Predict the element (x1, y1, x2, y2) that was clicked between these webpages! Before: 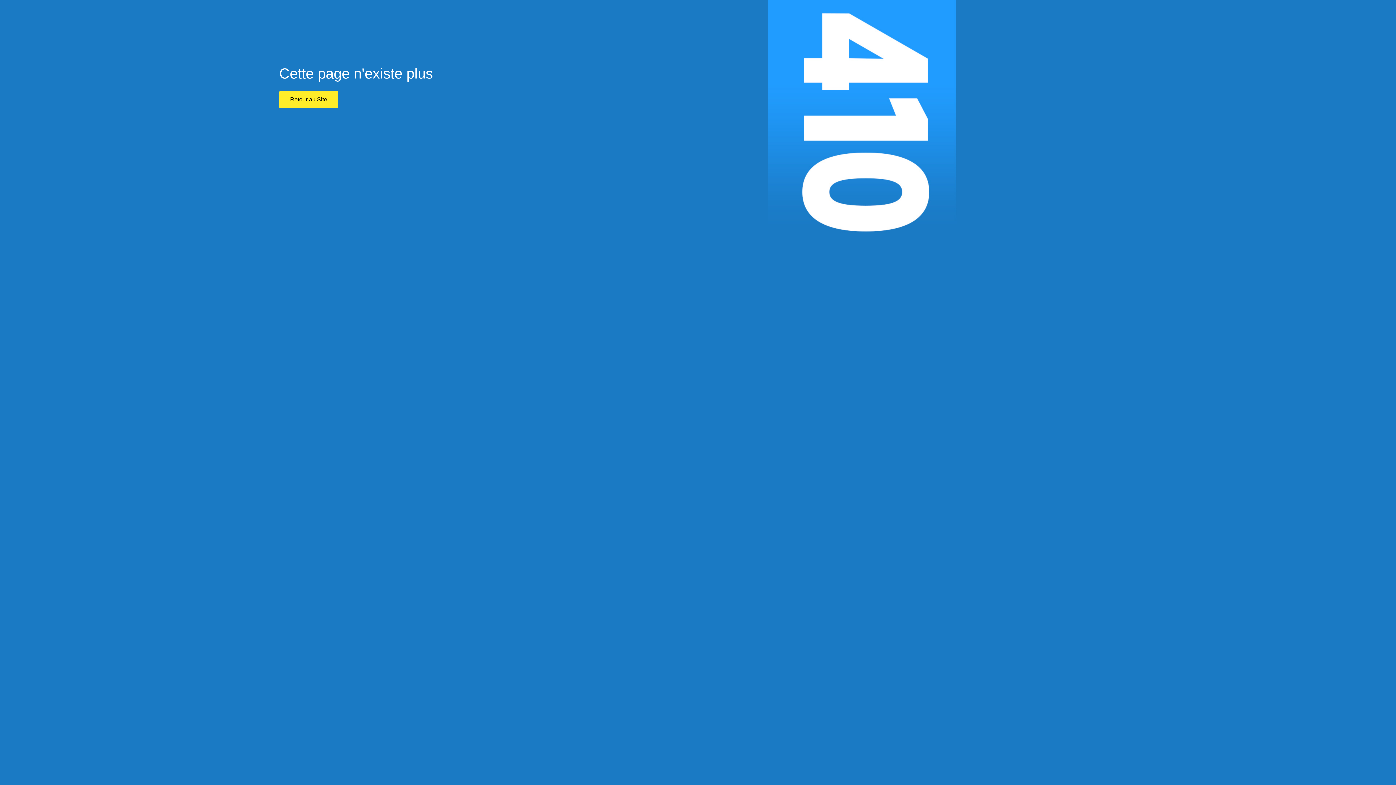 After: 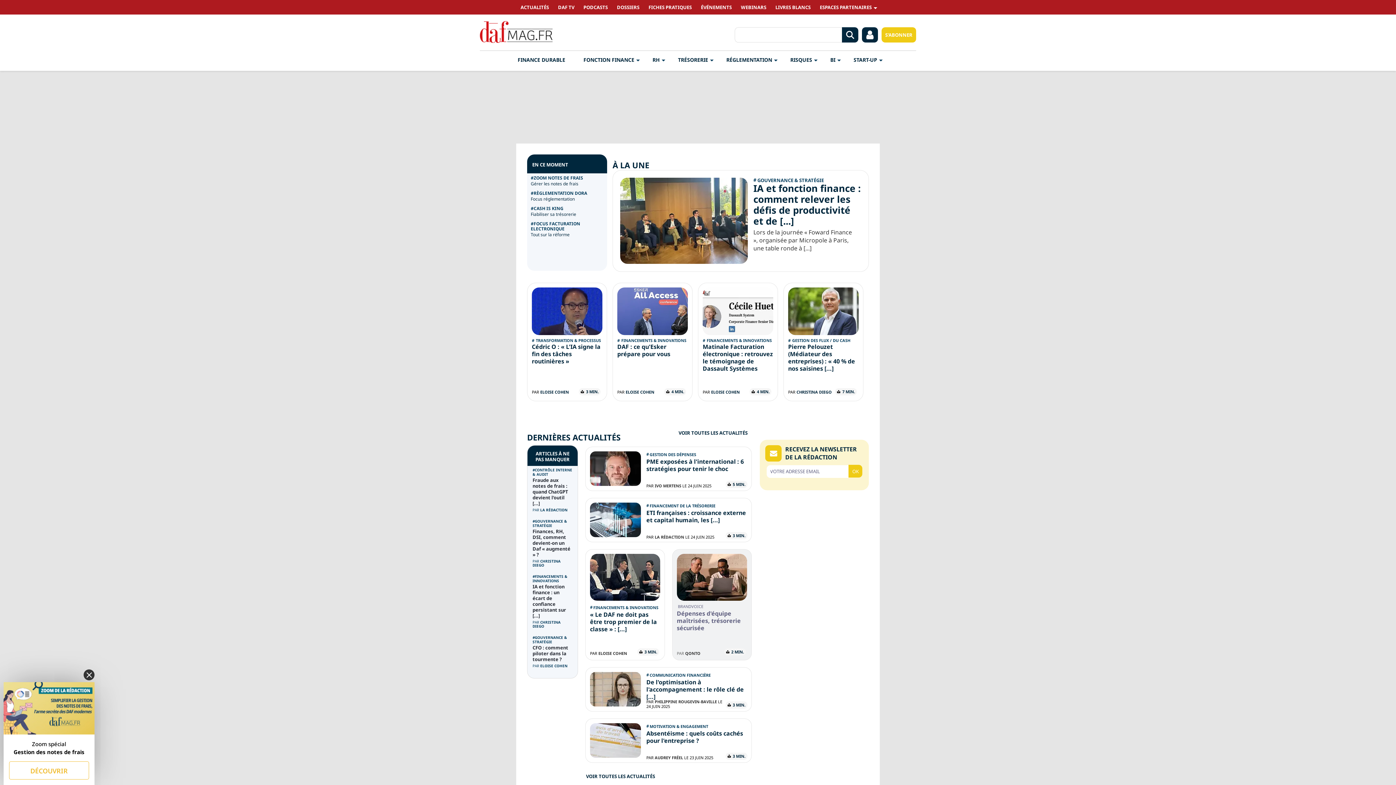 Action: label: Retour au Site bbox: (279, 90, 338, 108)